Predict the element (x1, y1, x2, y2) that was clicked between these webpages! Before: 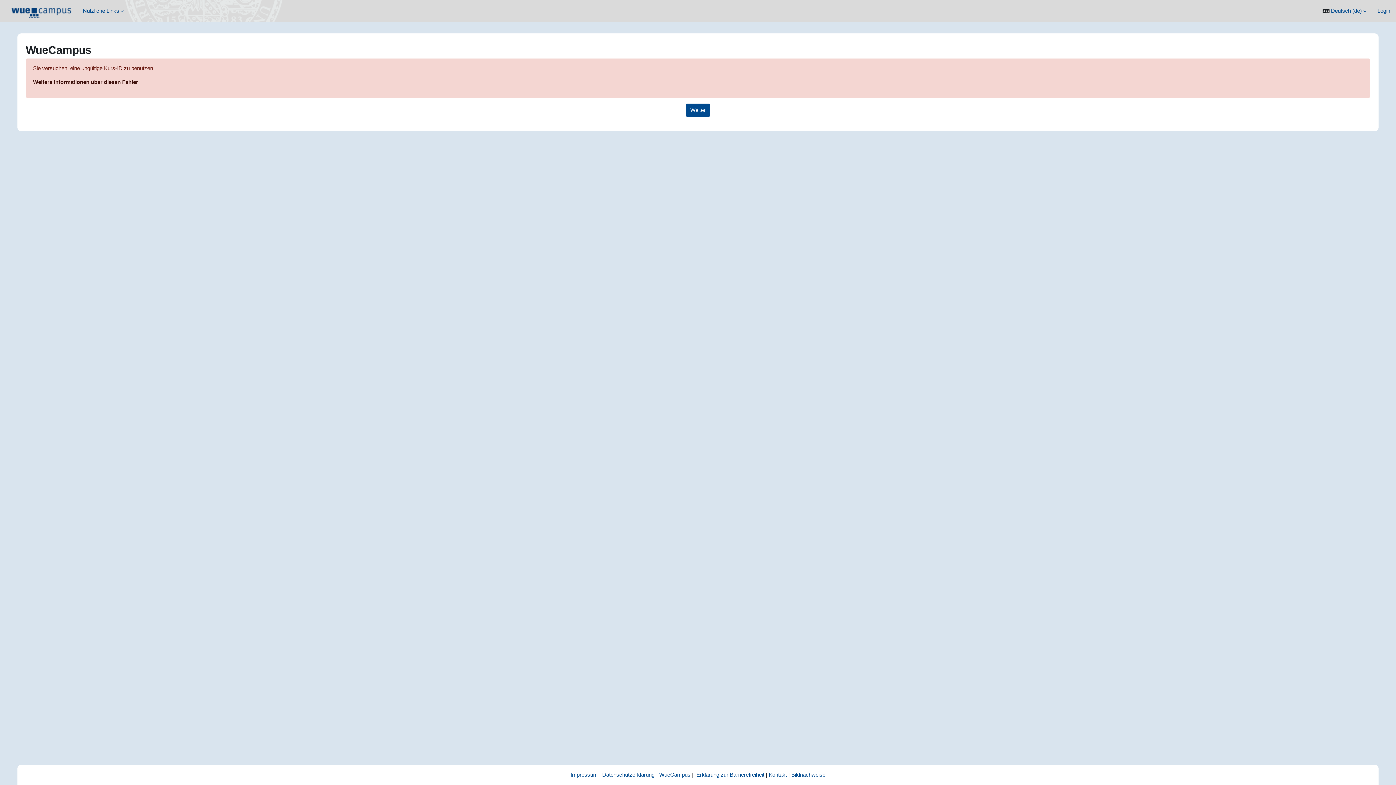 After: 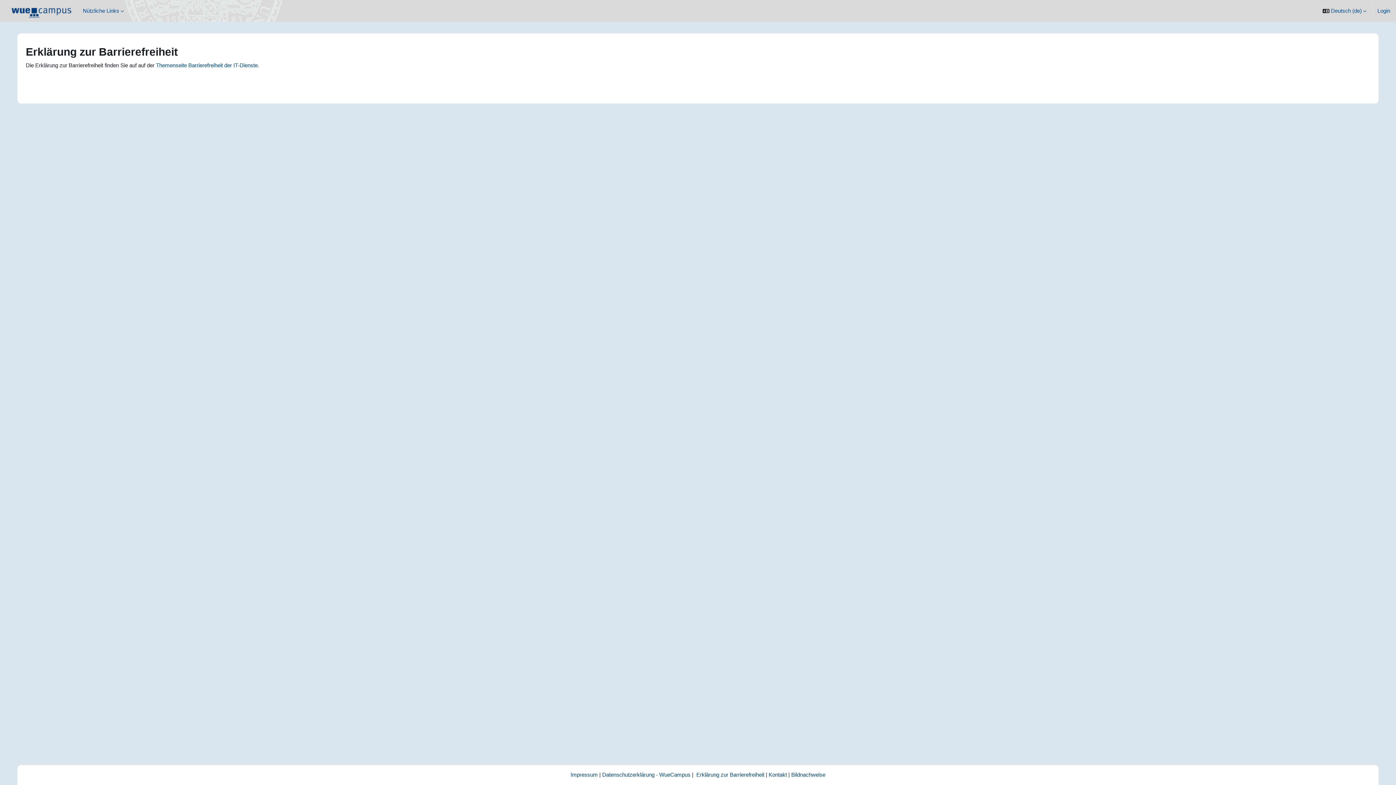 Action: bbox: (696, 772, 764, 778) label: Erklärung zur Barrierefreiheit